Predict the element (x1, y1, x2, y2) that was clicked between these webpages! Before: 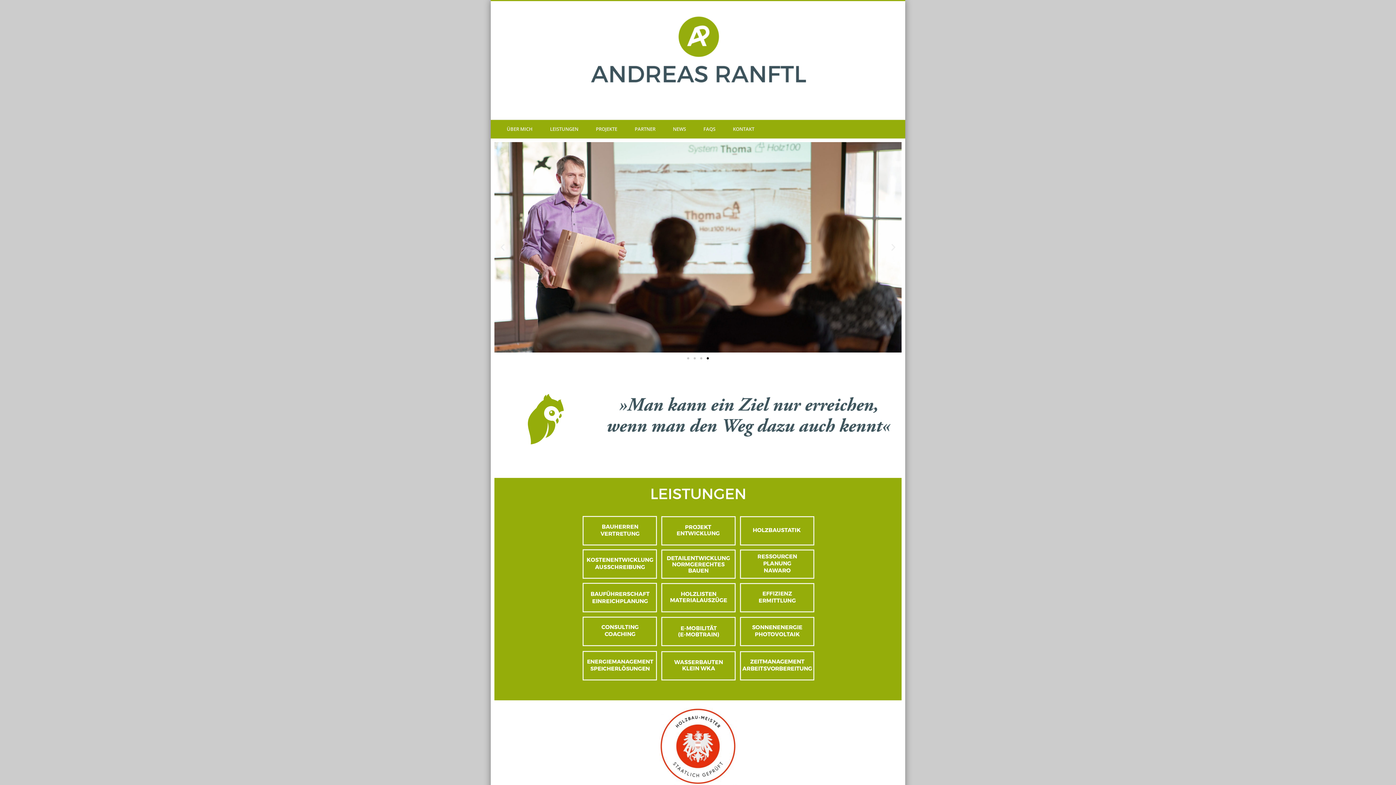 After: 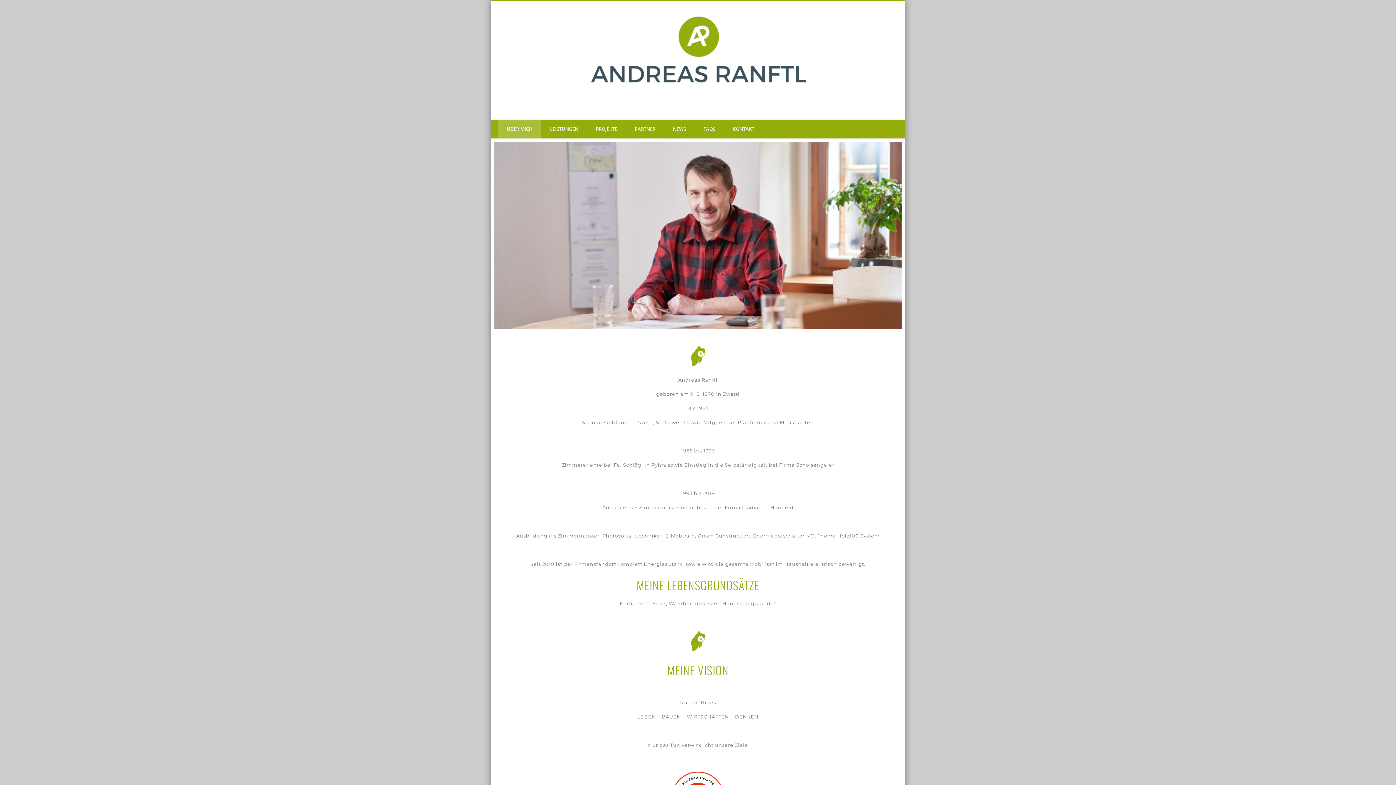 Action: label: ÜBER MICH bbox: (498, 120, 541, 138)